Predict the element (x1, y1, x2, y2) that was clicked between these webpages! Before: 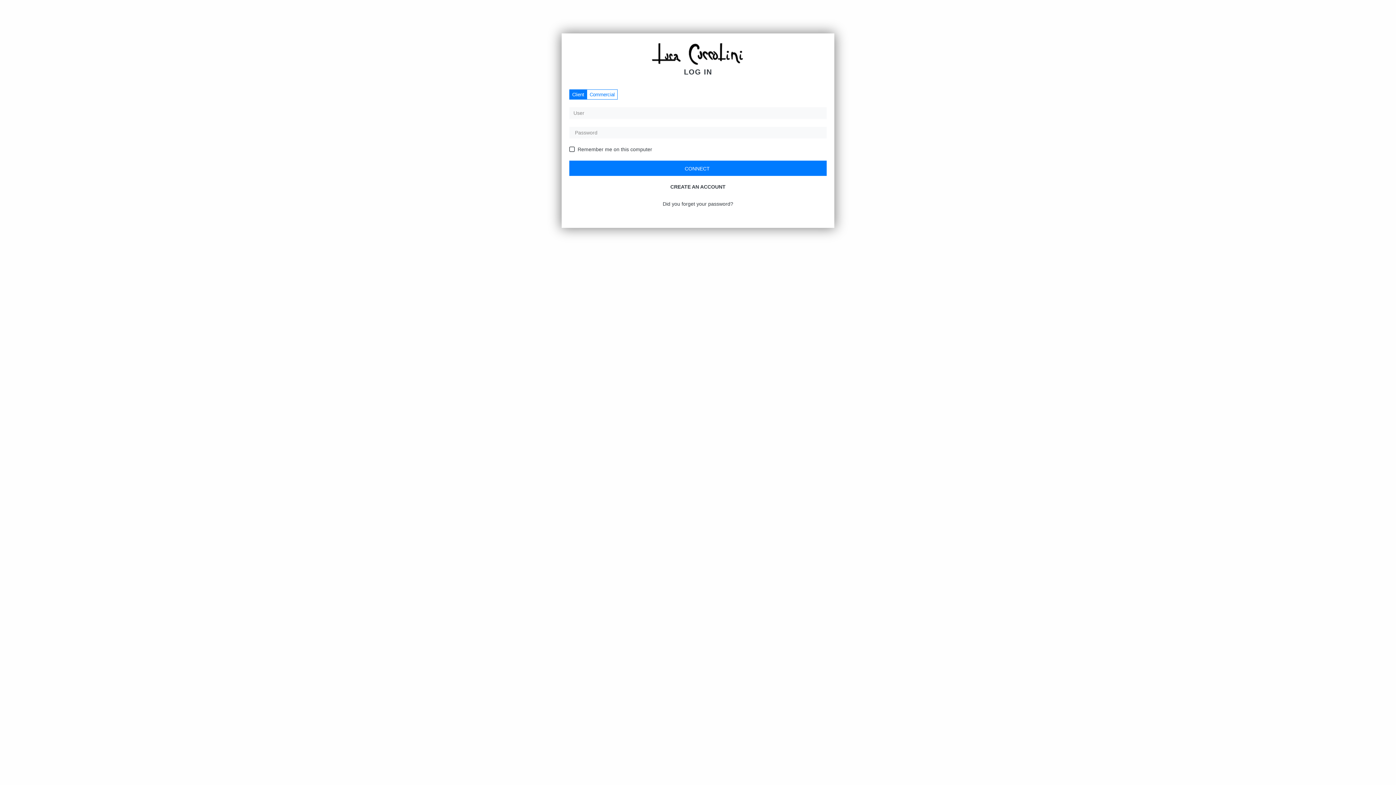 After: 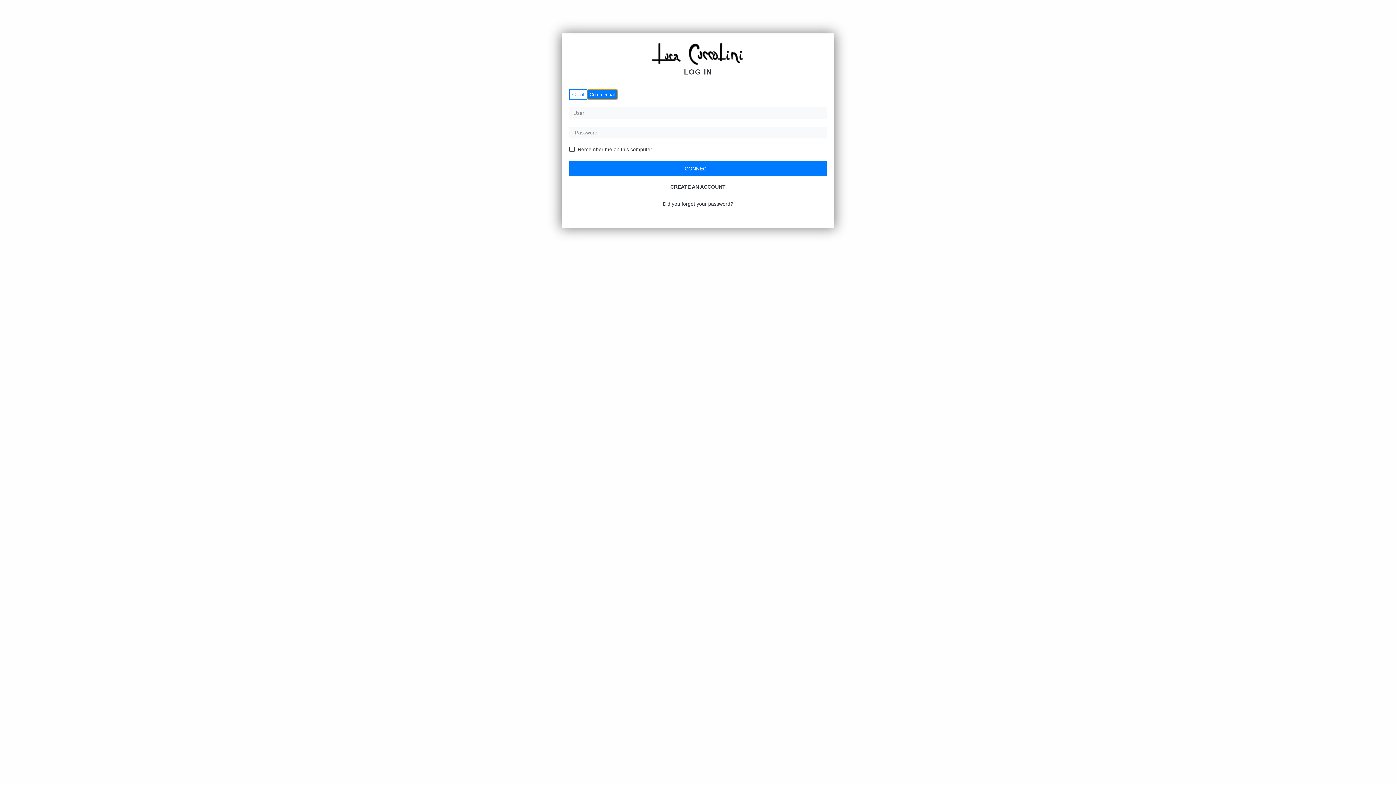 Action: bbox: (586, 89, 617, 99) label: Commercial